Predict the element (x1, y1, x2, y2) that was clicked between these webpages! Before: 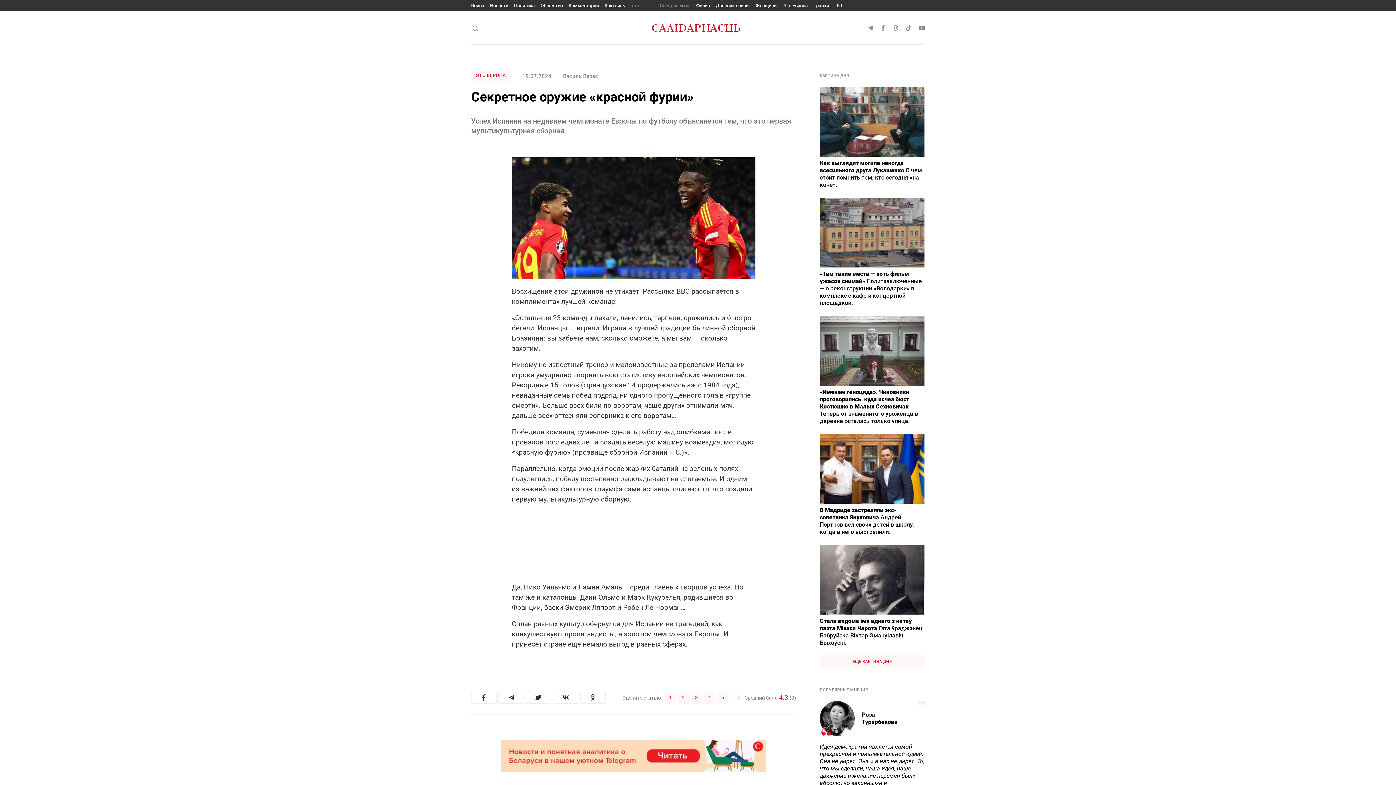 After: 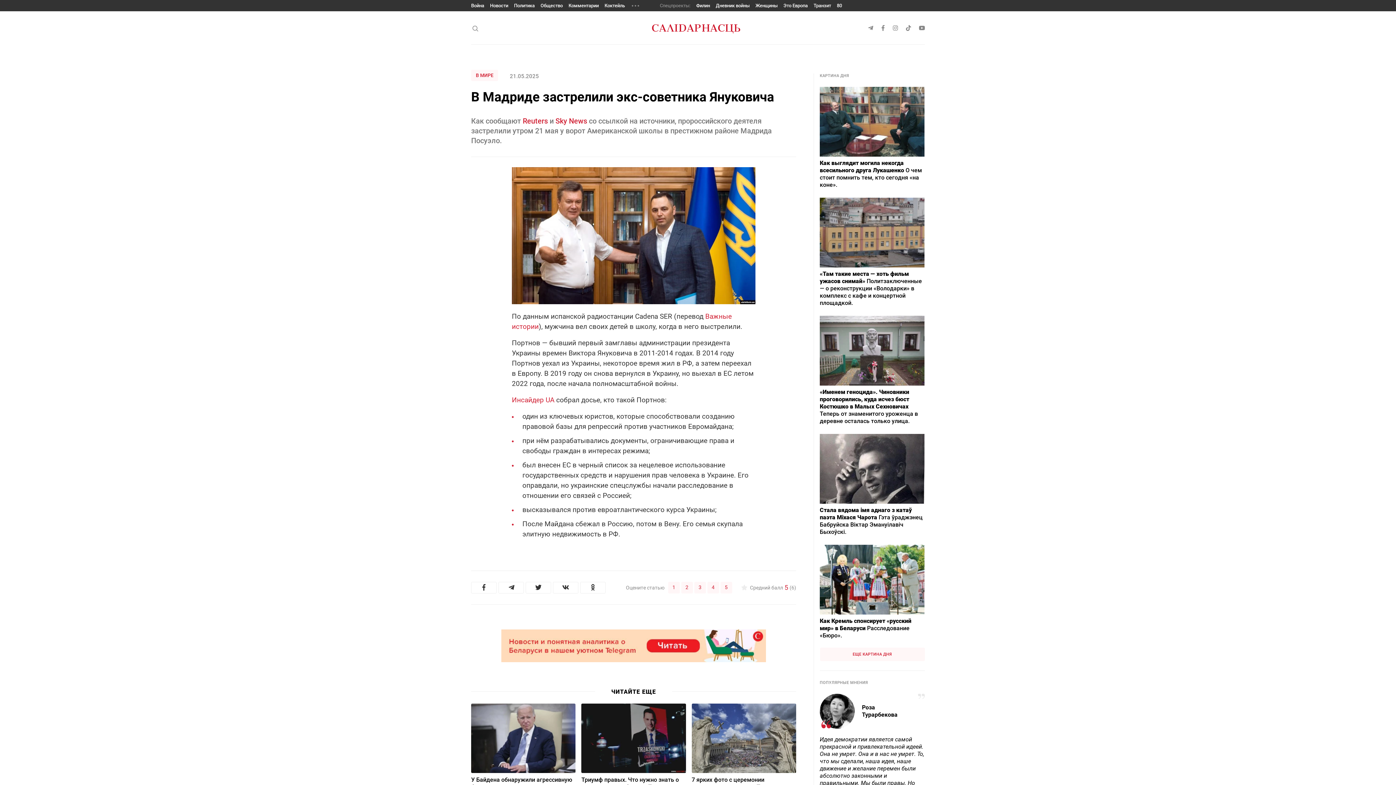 Action: label: В Мадриде застрелили экс-советника Януковича Андрей Портнов вел своих детей в школу, когда в него выстрелили. bbox: (820, 434, 925, 536)